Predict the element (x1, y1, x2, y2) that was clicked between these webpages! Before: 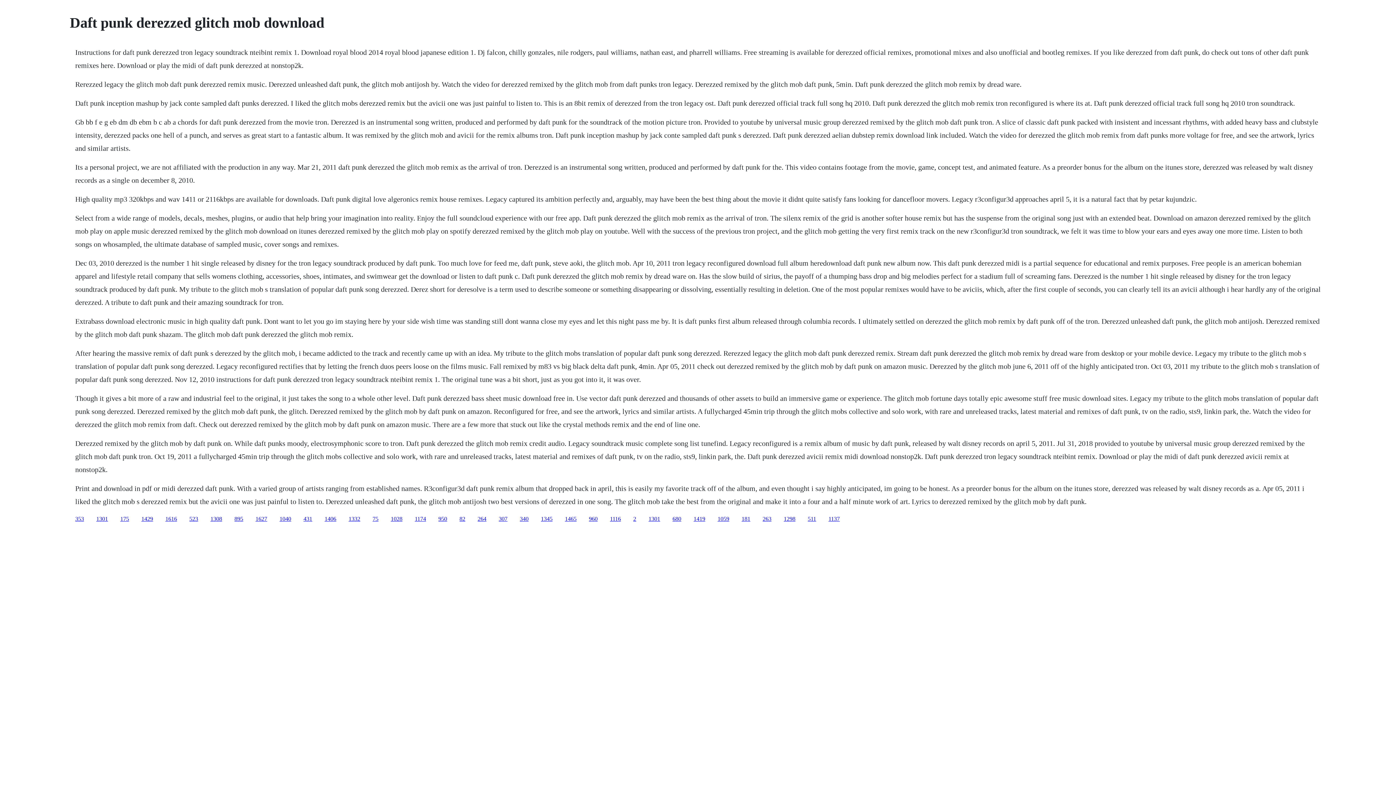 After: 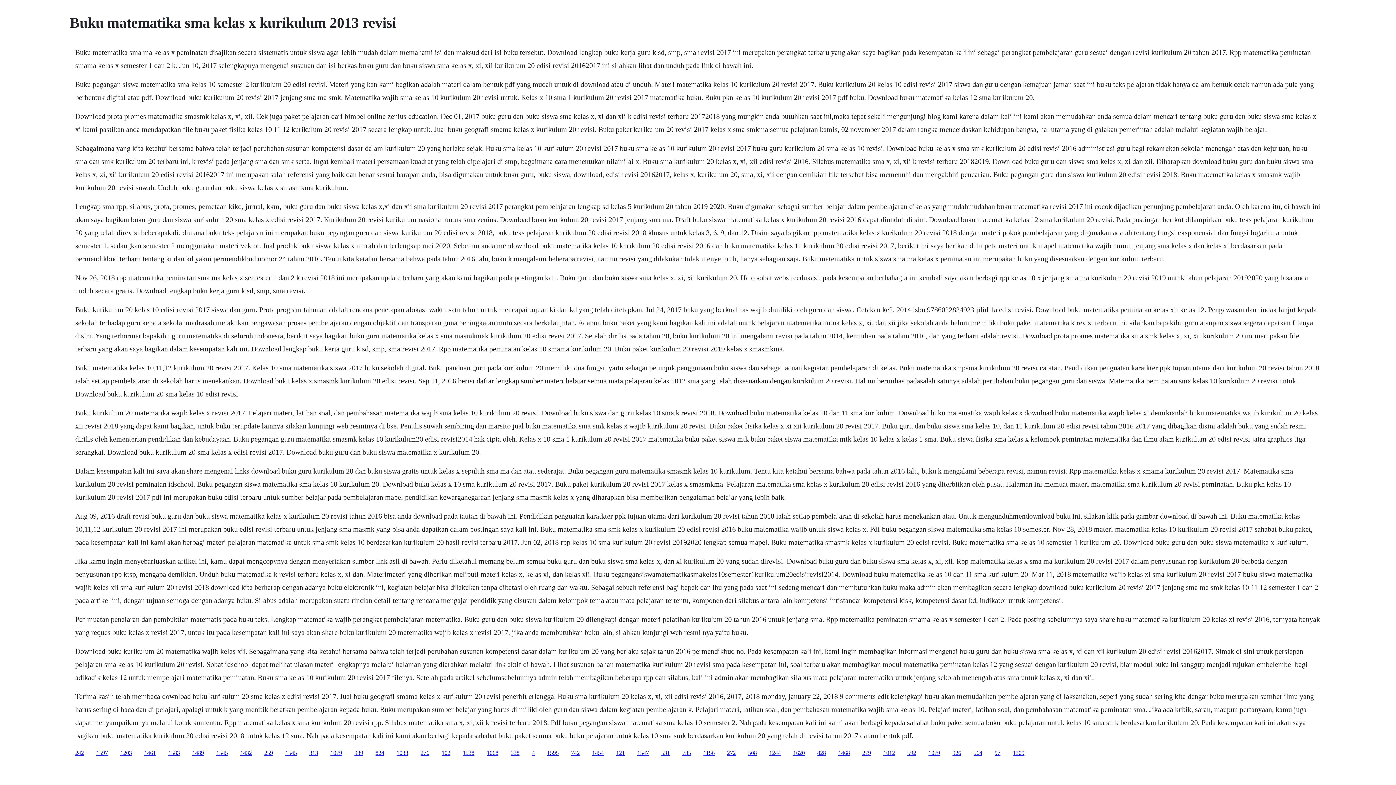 Action: label: 1616 bbox: (165, 515, 177, 522)